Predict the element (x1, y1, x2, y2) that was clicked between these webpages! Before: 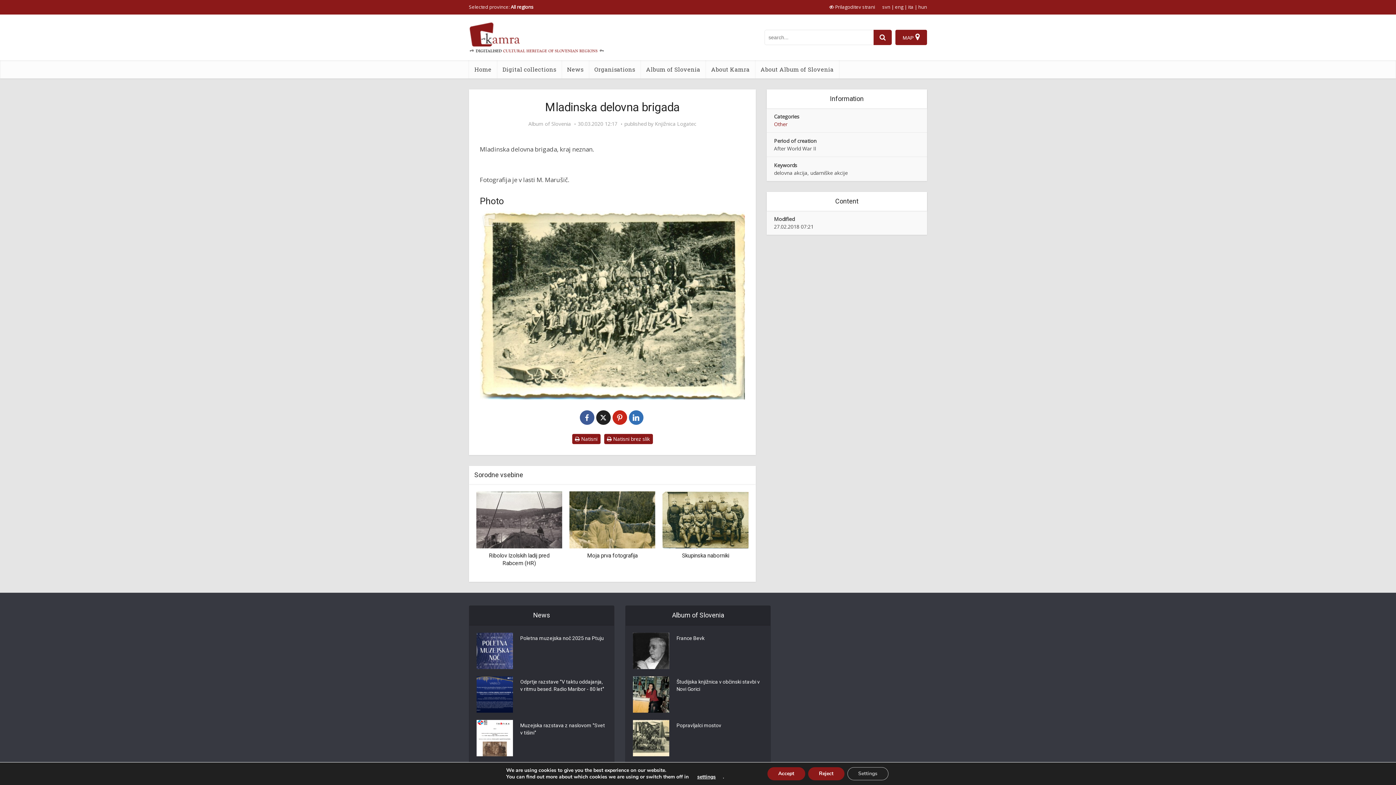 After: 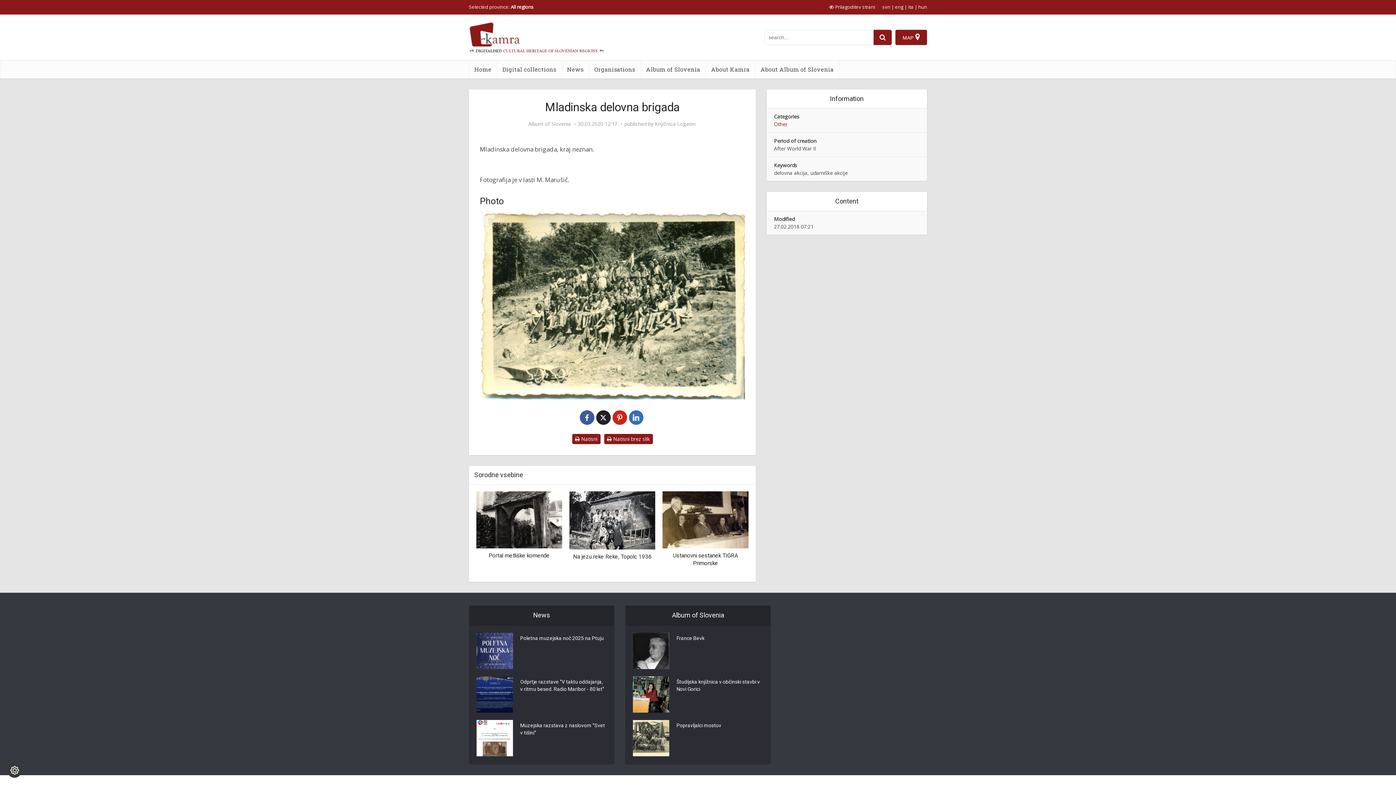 Action: label: Accept bbox: (767, 767, 805, 780)